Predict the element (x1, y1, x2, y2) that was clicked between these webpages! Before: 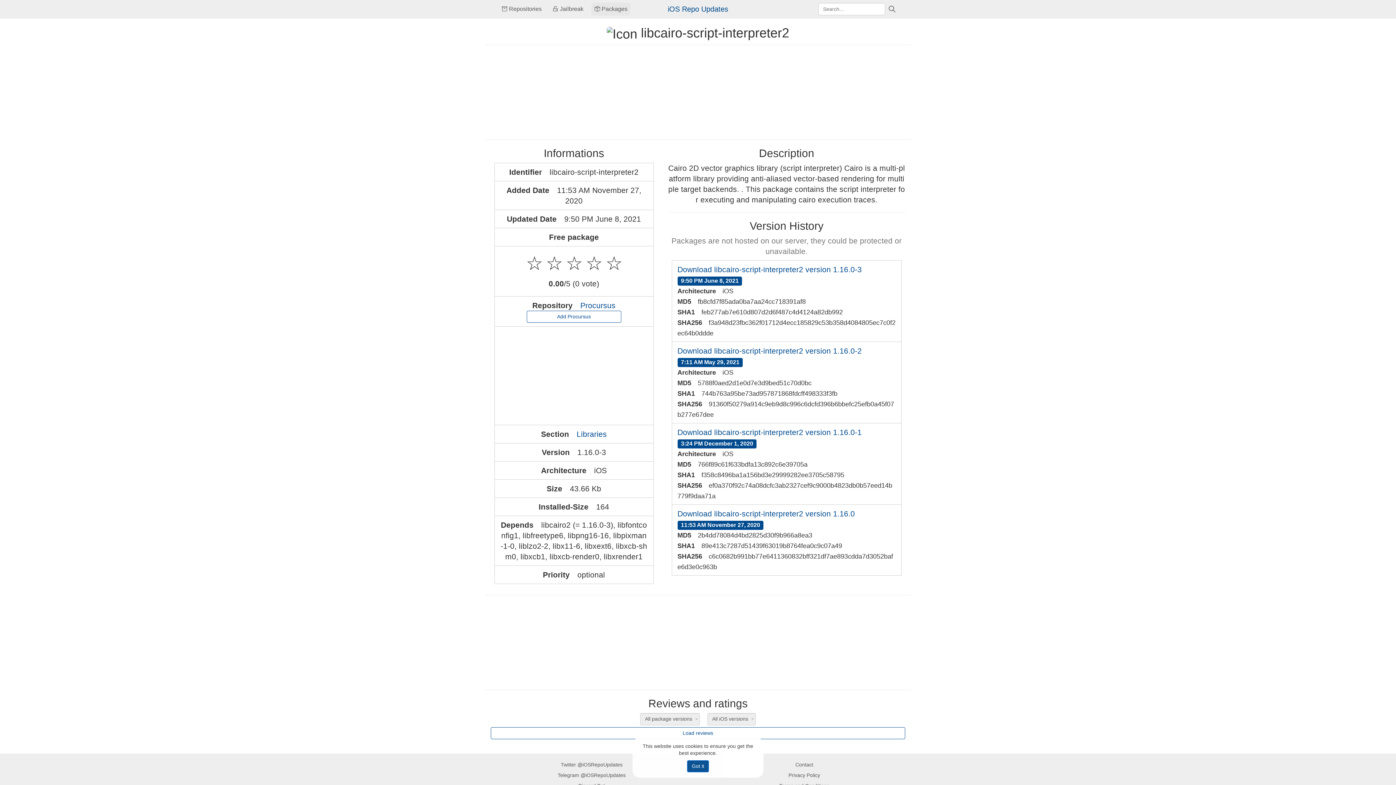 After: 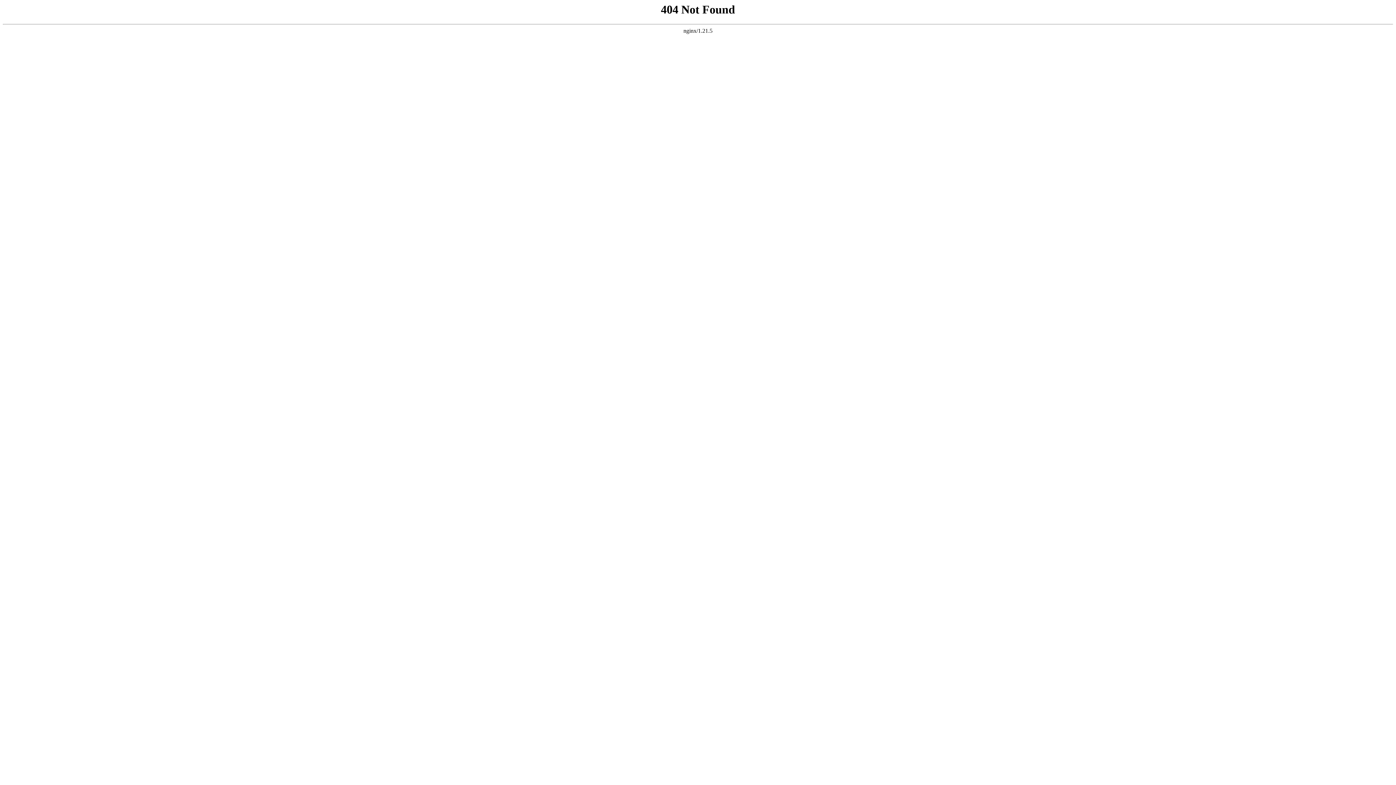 Action: bbox: (677, 509, 855, 518) label: Download libcairo-script-interpreter2 version 1.16.0